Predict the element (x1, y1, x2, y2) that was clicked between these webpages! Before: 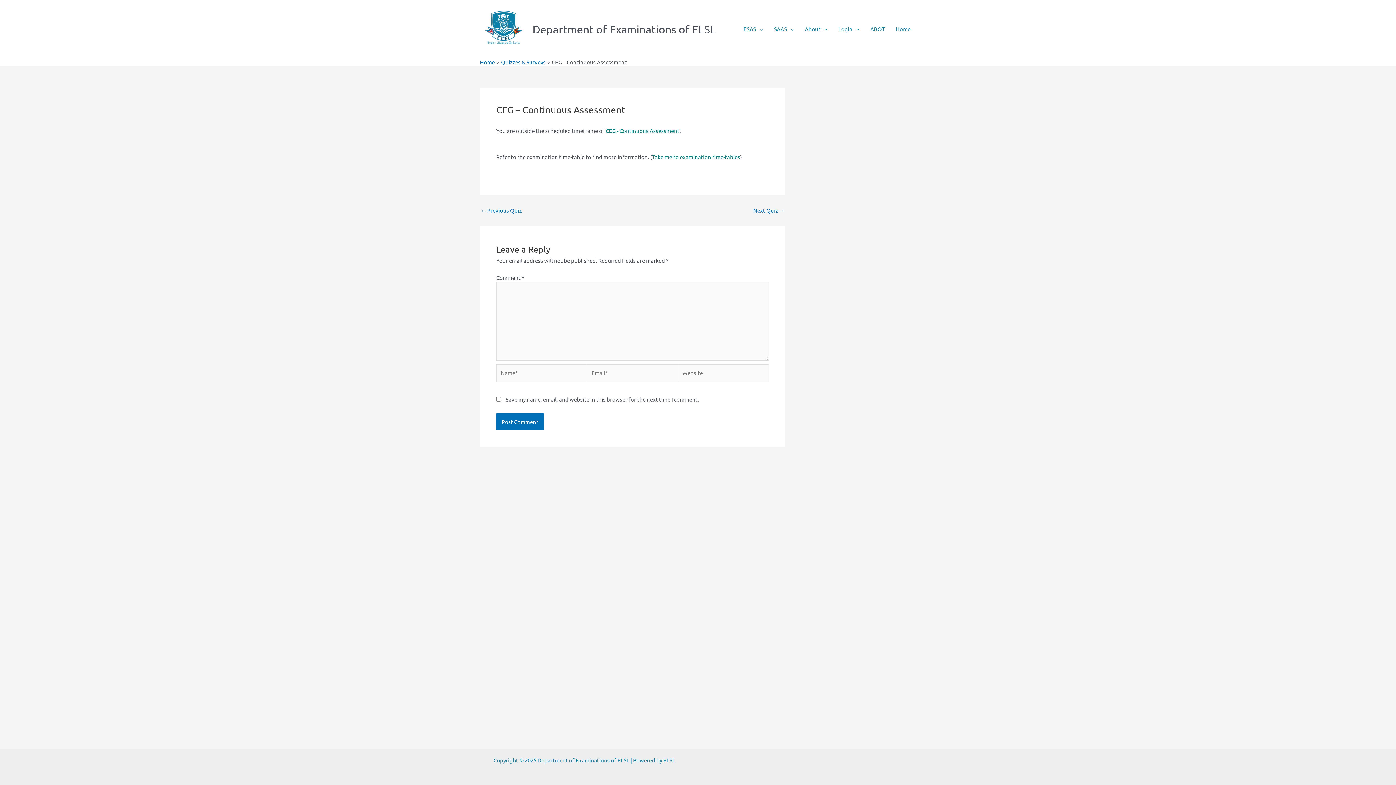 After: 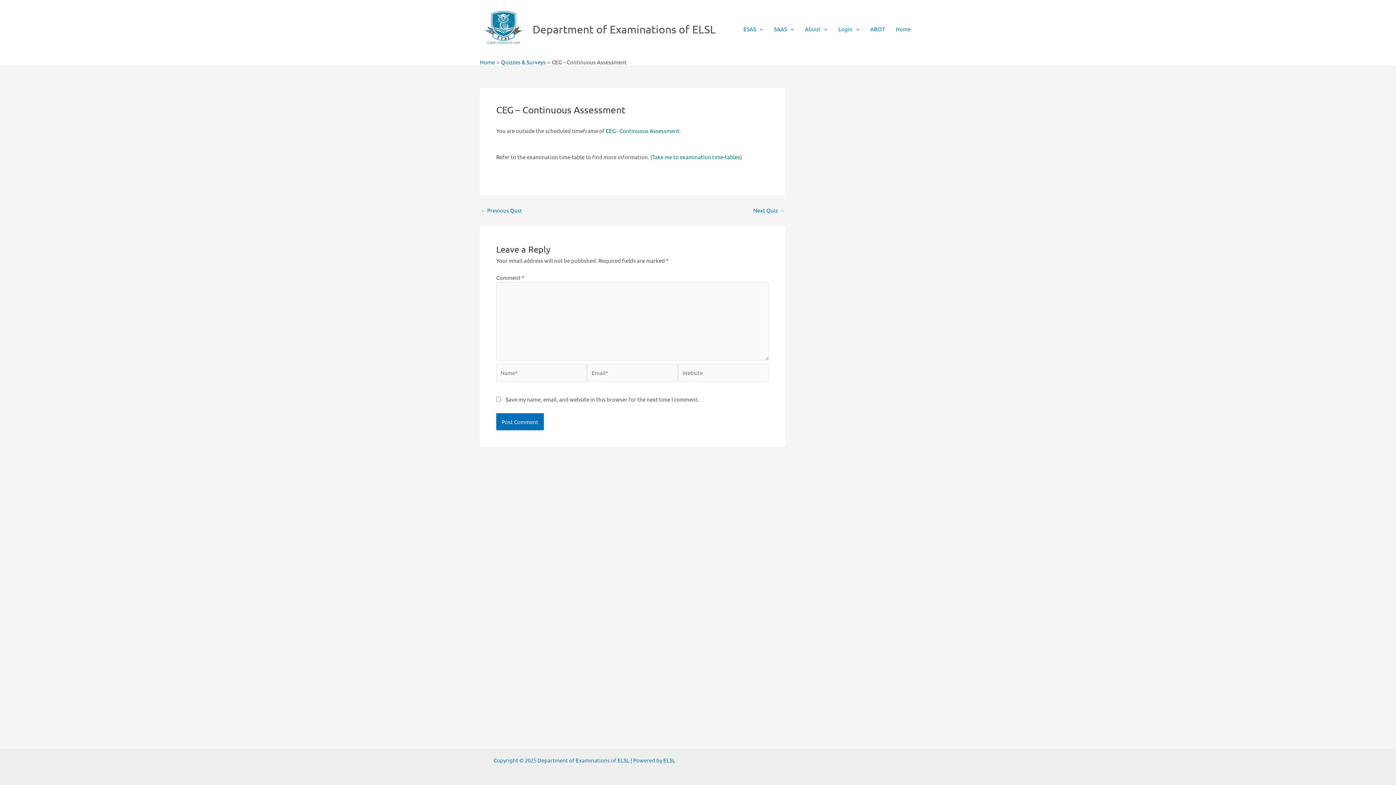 Action: bbox: (652, 153, 740, 160) label: Take me to examination time-tables